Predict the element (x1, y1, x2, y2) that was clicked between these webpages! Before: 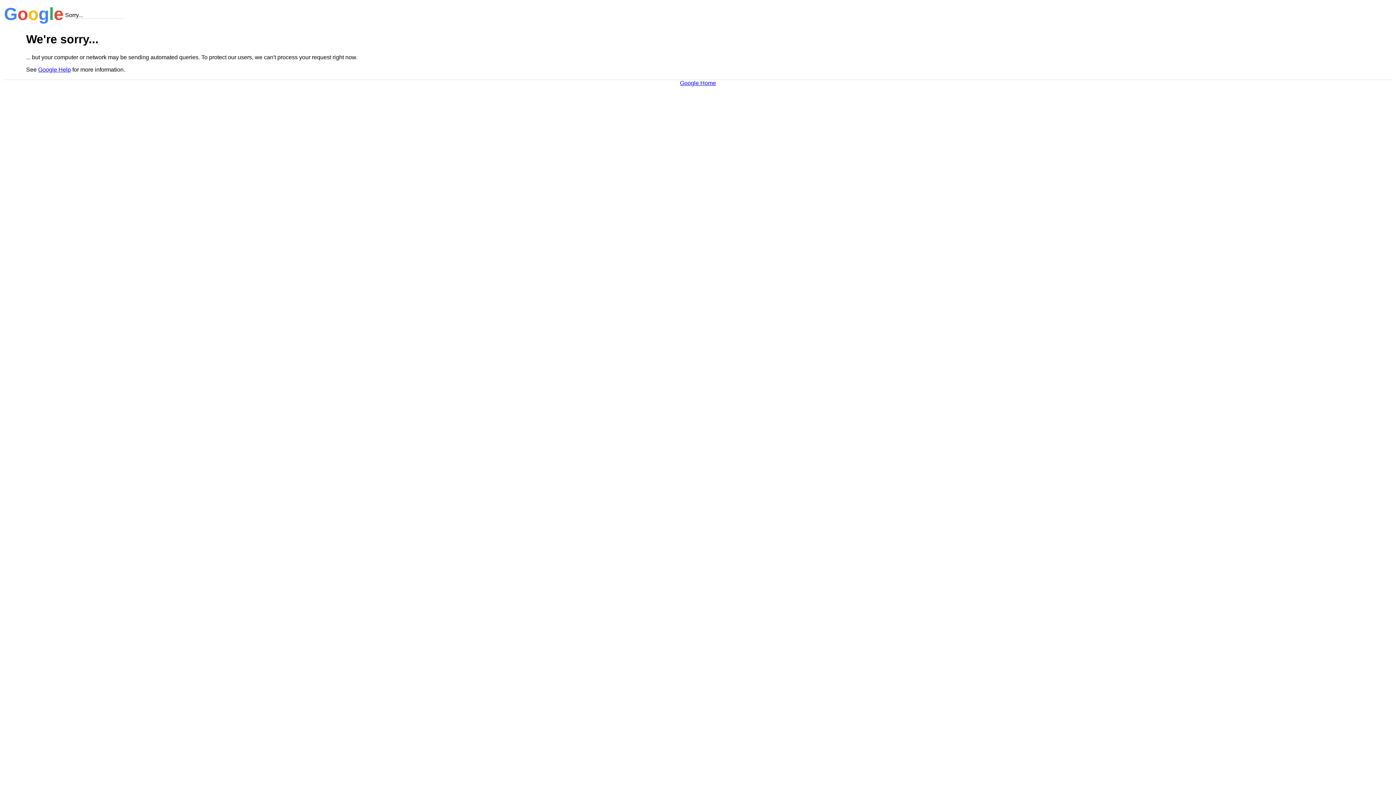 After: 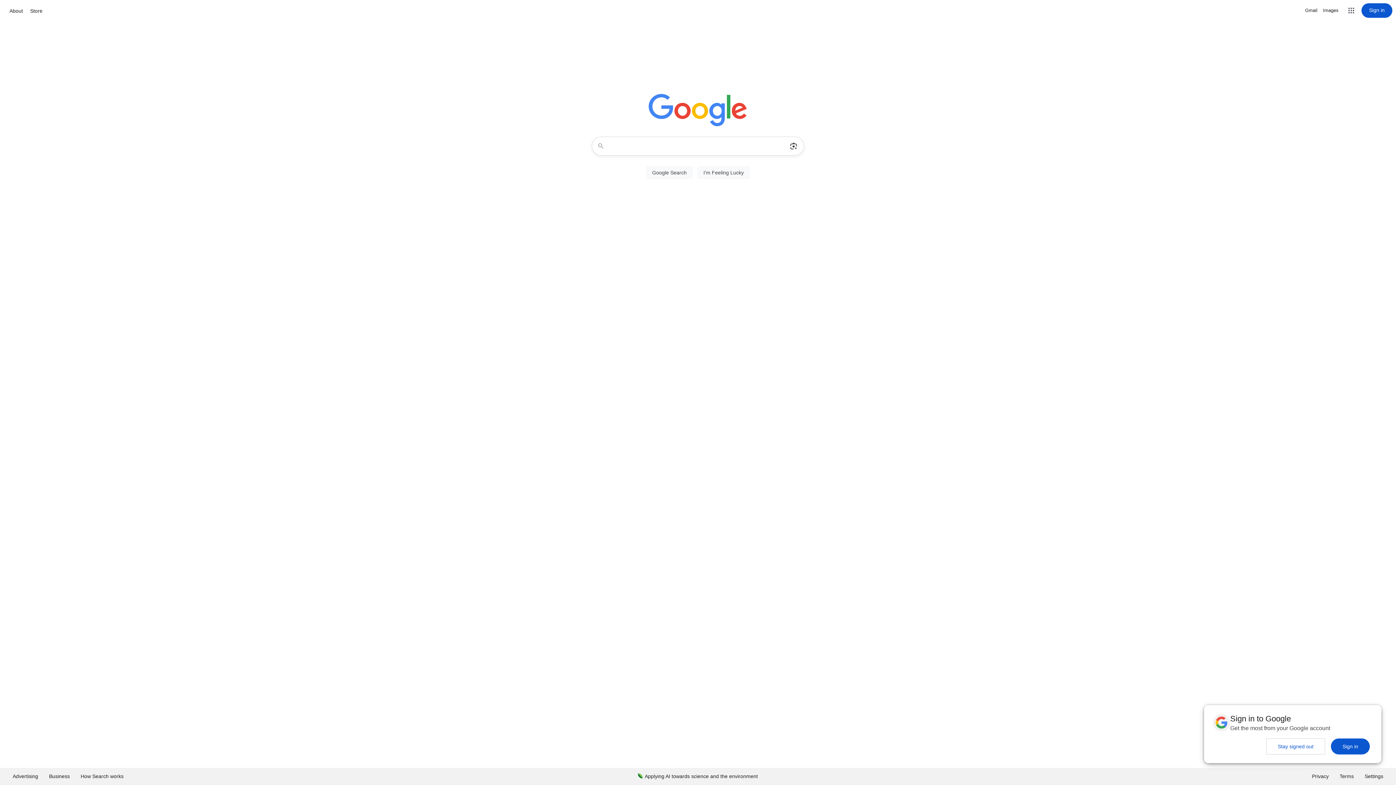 Action: bbox: (680, 79, 716, 86) label: Google Home